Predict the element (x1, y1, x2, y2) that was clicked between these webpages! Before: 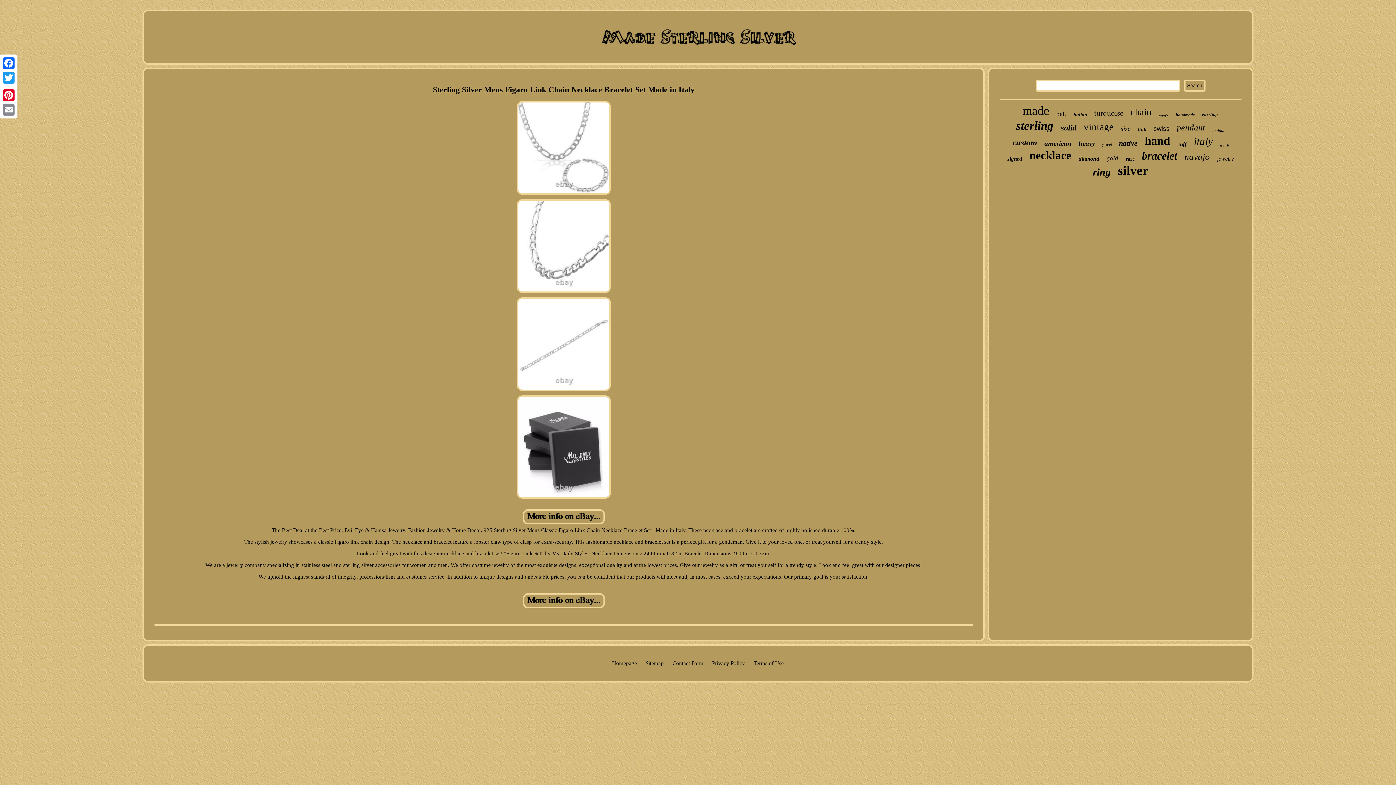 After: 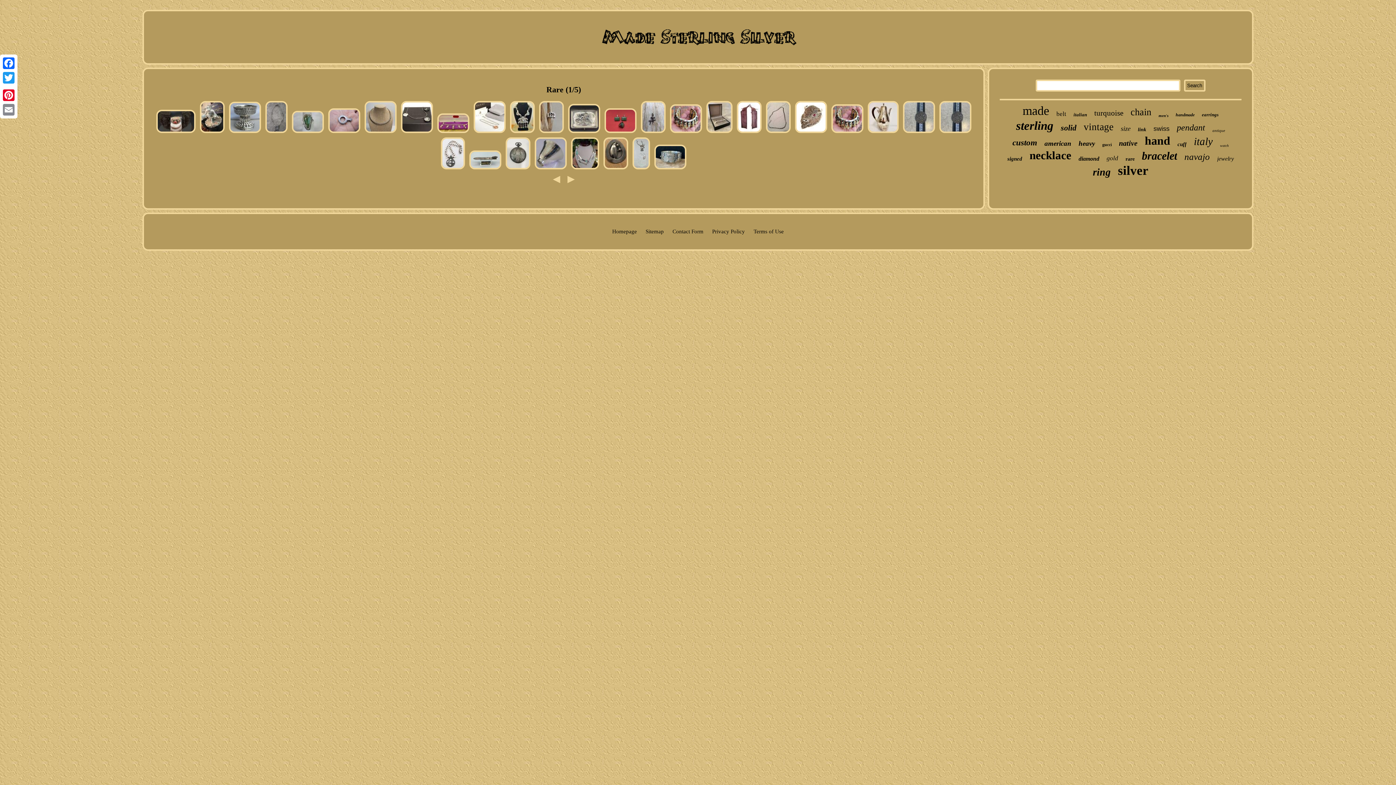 Action: label: rare bbox: (1125, 156, 1134, 162)